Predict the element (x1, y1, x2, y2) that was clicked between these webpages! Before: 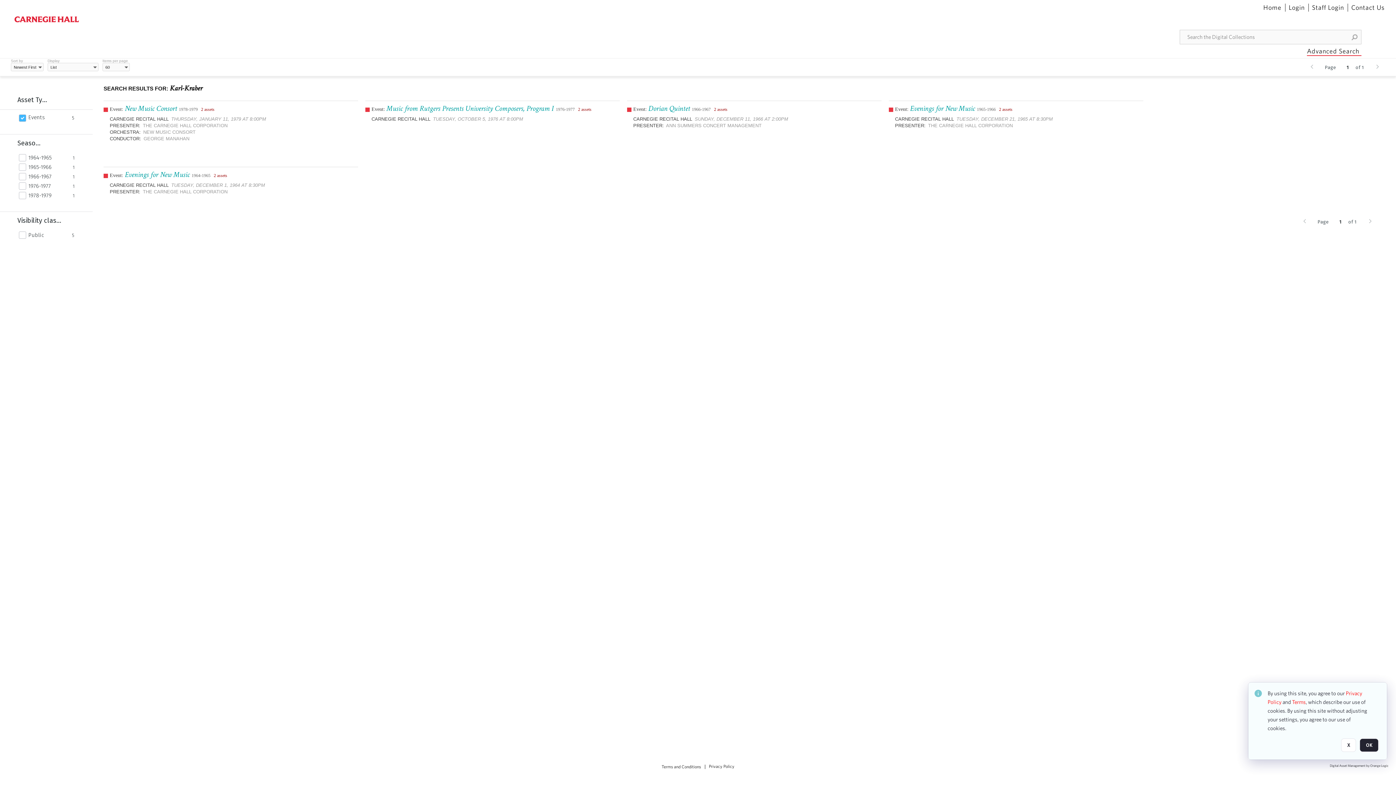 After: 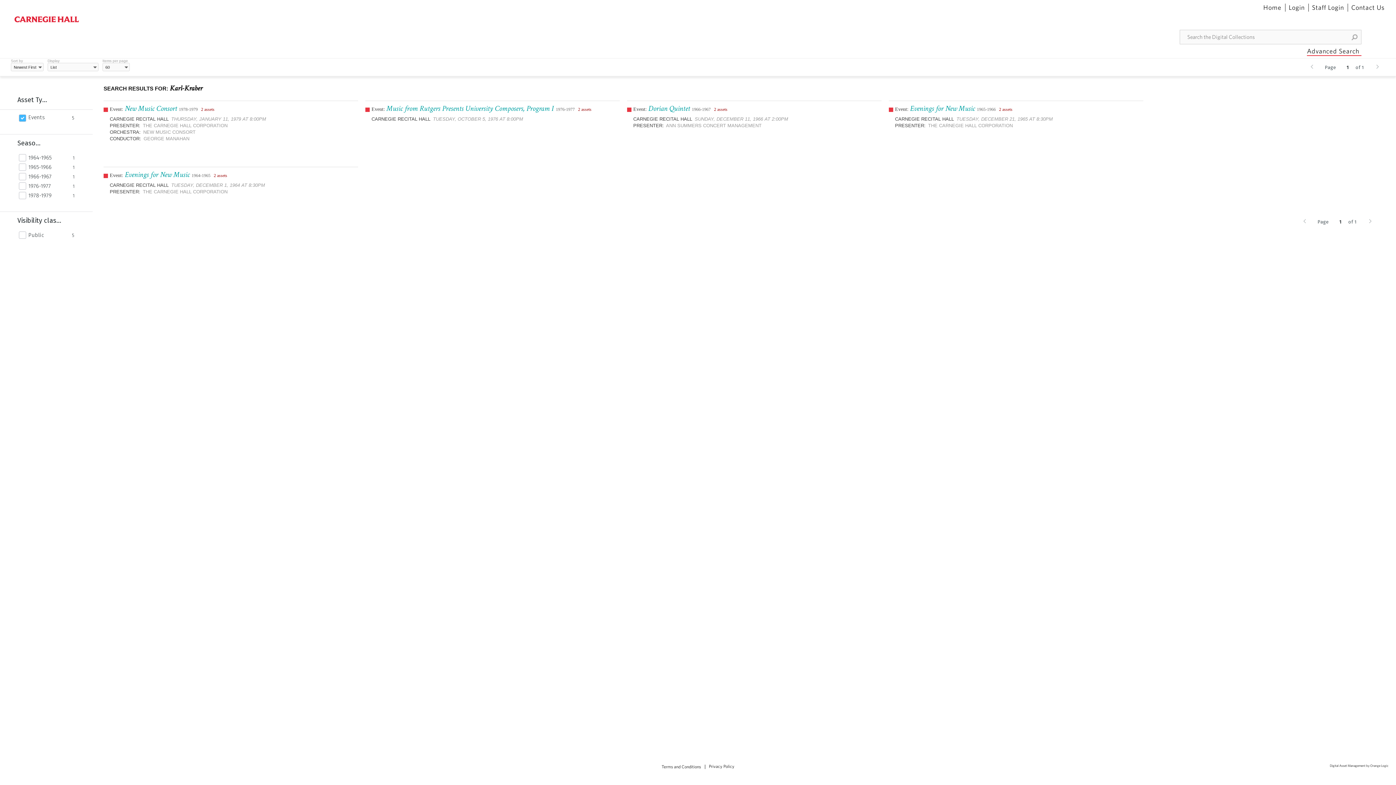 Action: label: X bbox: (1341, 738, 1356, 752)